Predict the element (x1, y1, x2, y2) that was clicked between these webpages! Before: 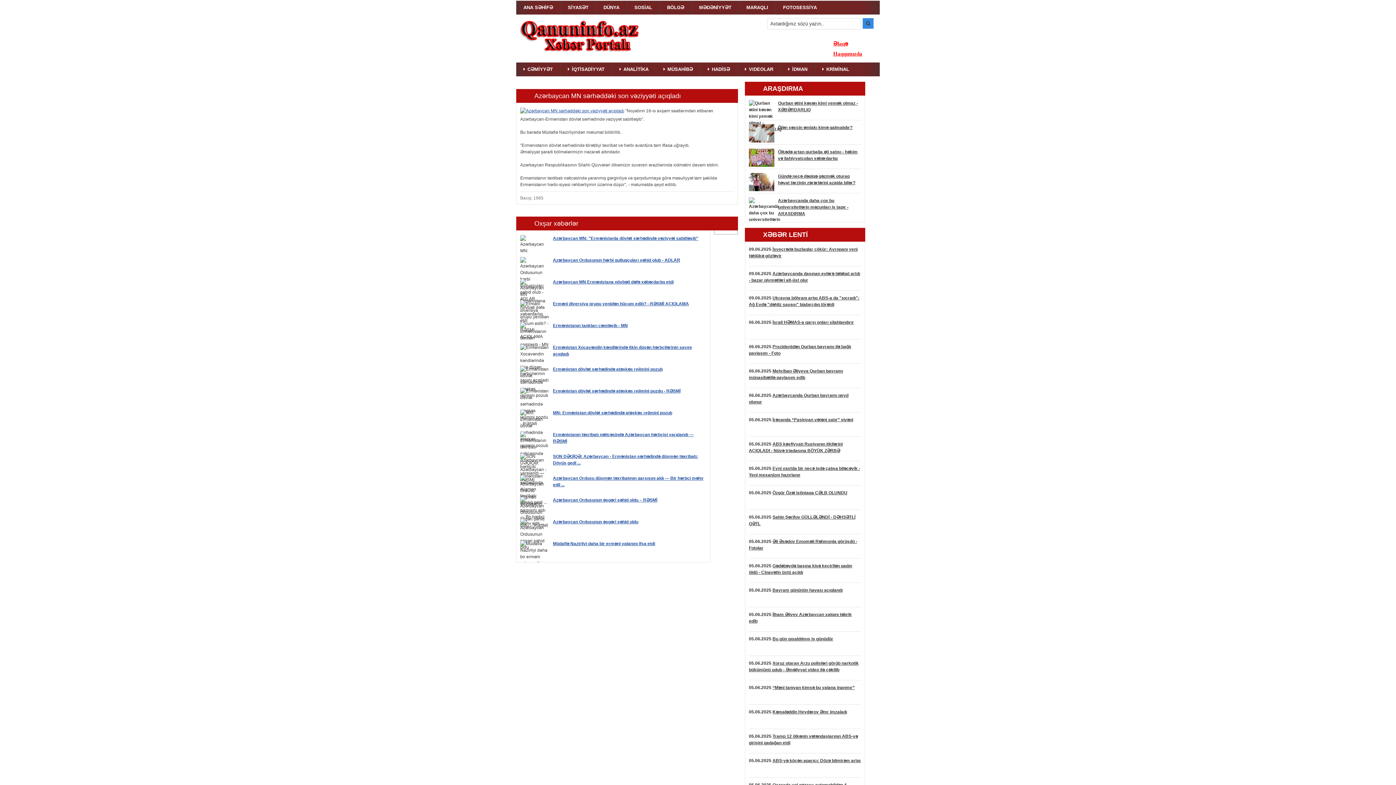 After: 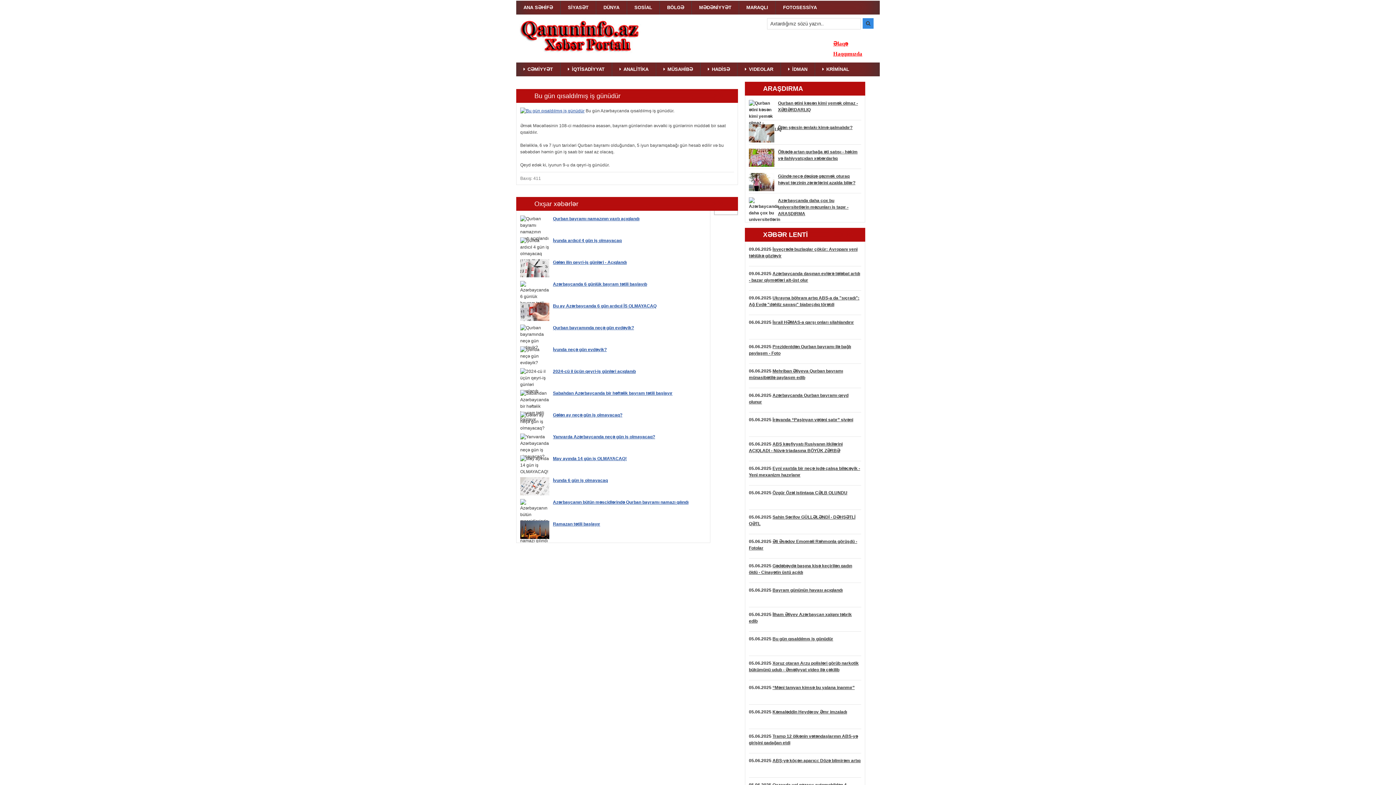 Action: bbox: (772, 635, 833, 642) label: Bu gün qısaldılmış iş günüdür